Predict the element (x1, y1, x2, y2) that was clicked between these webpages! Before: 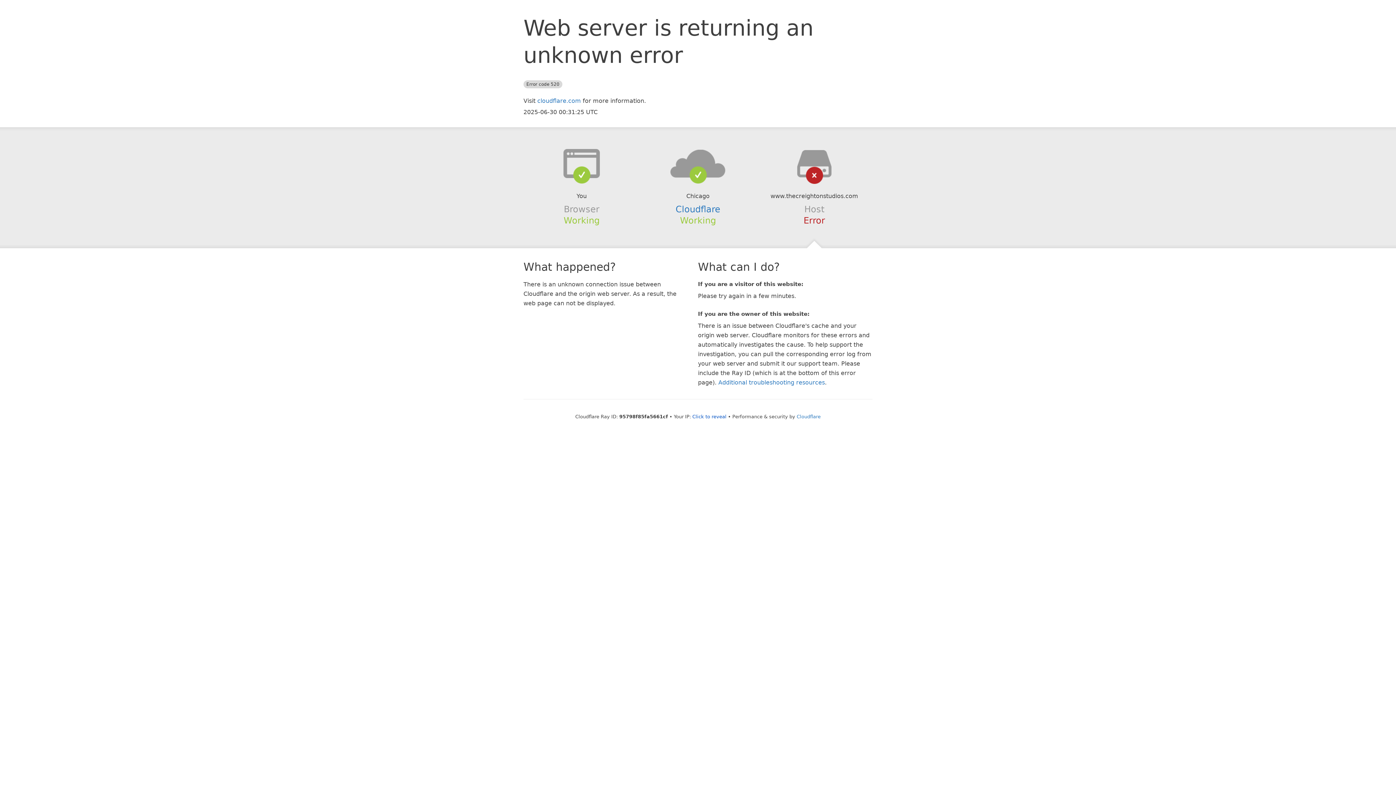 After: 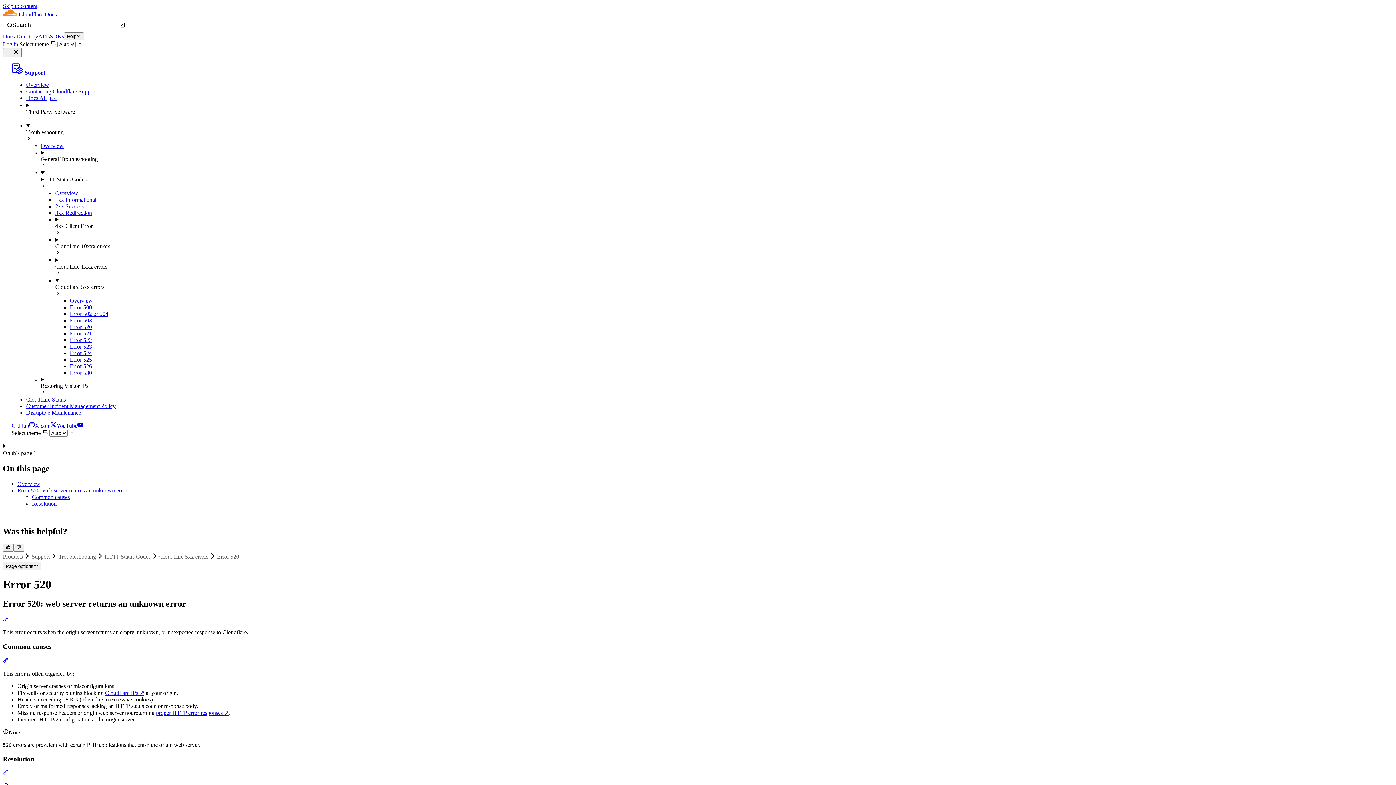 Action: bbox: (718, 379, 825, 386) label: Additional troubleshooting resources